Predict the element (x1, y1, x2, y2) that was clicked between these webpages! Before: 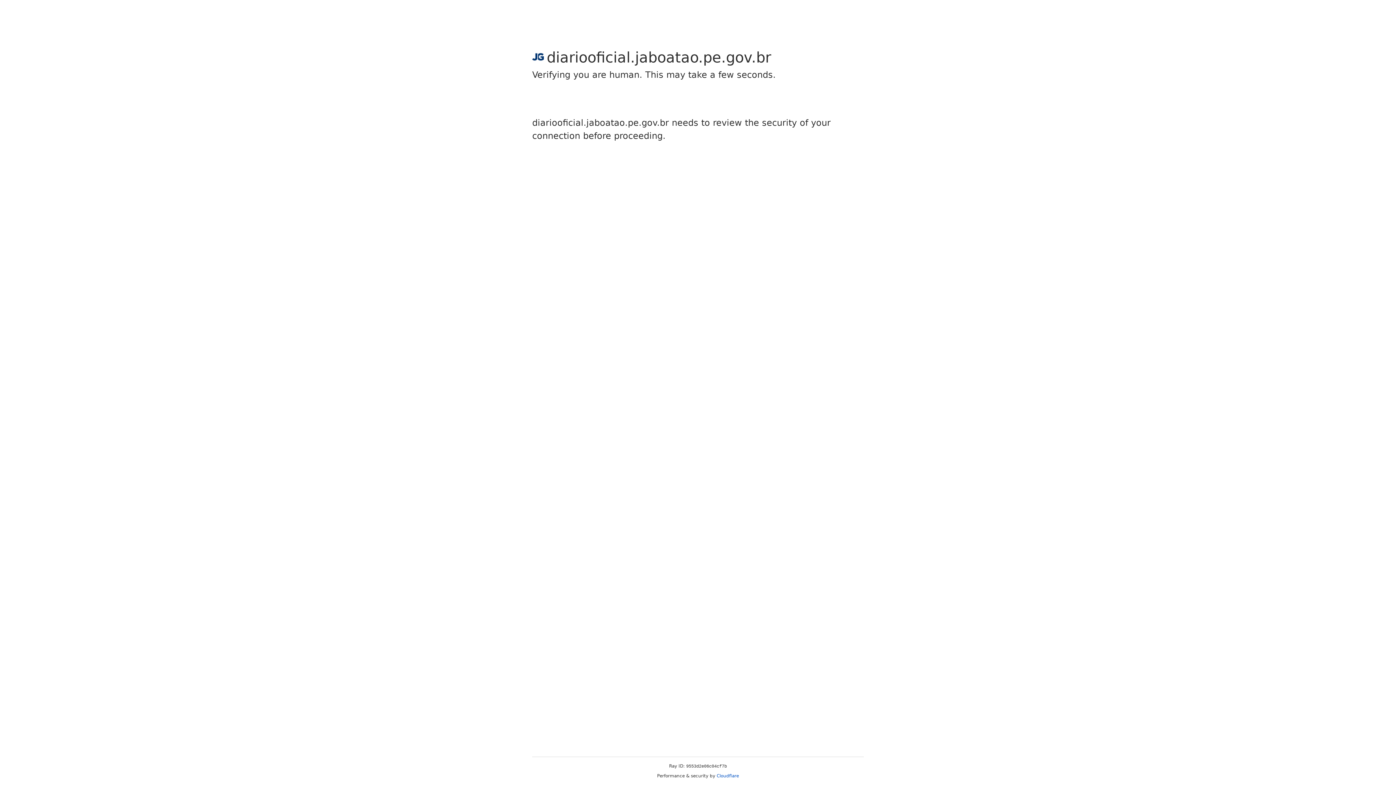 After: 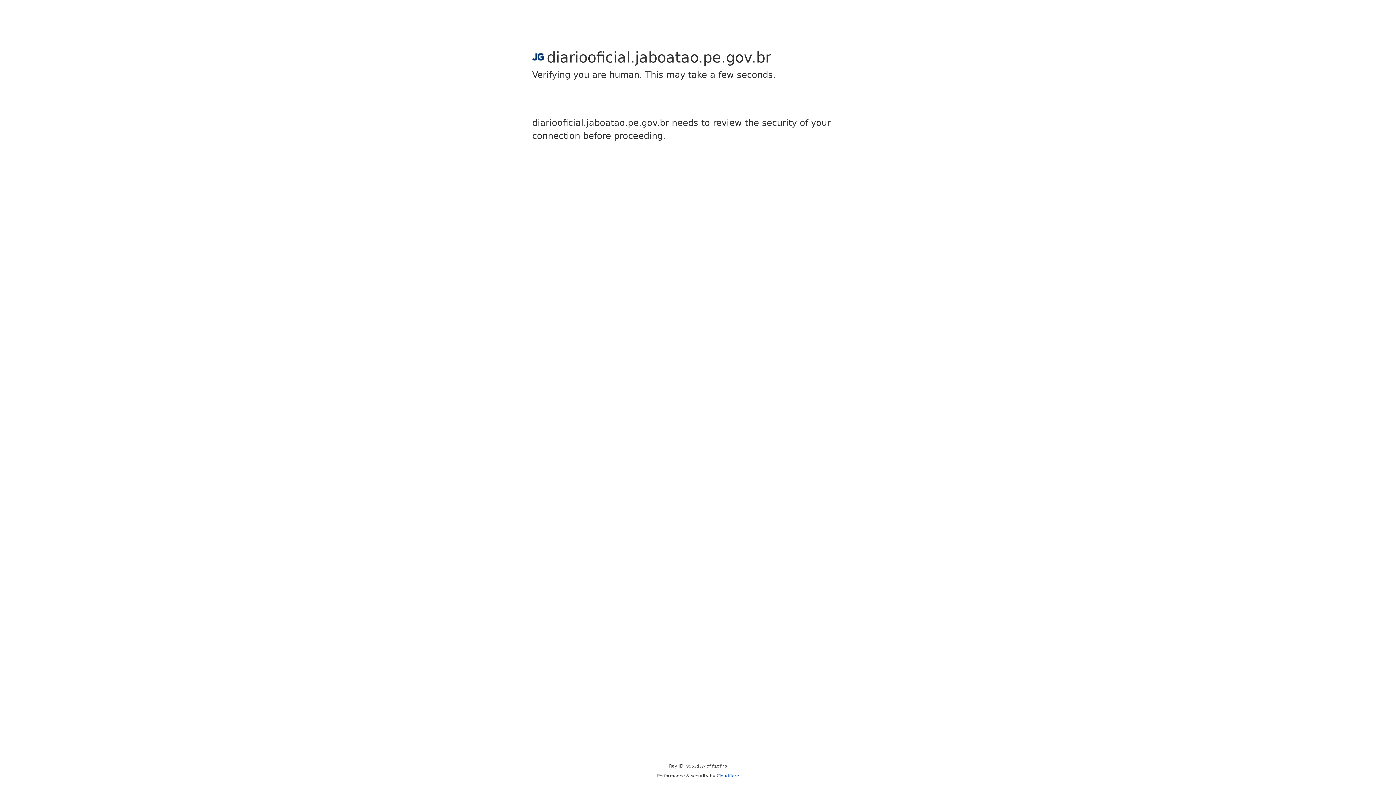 Action: label: Cloudflare bbox: (716, 773, 739, 778)